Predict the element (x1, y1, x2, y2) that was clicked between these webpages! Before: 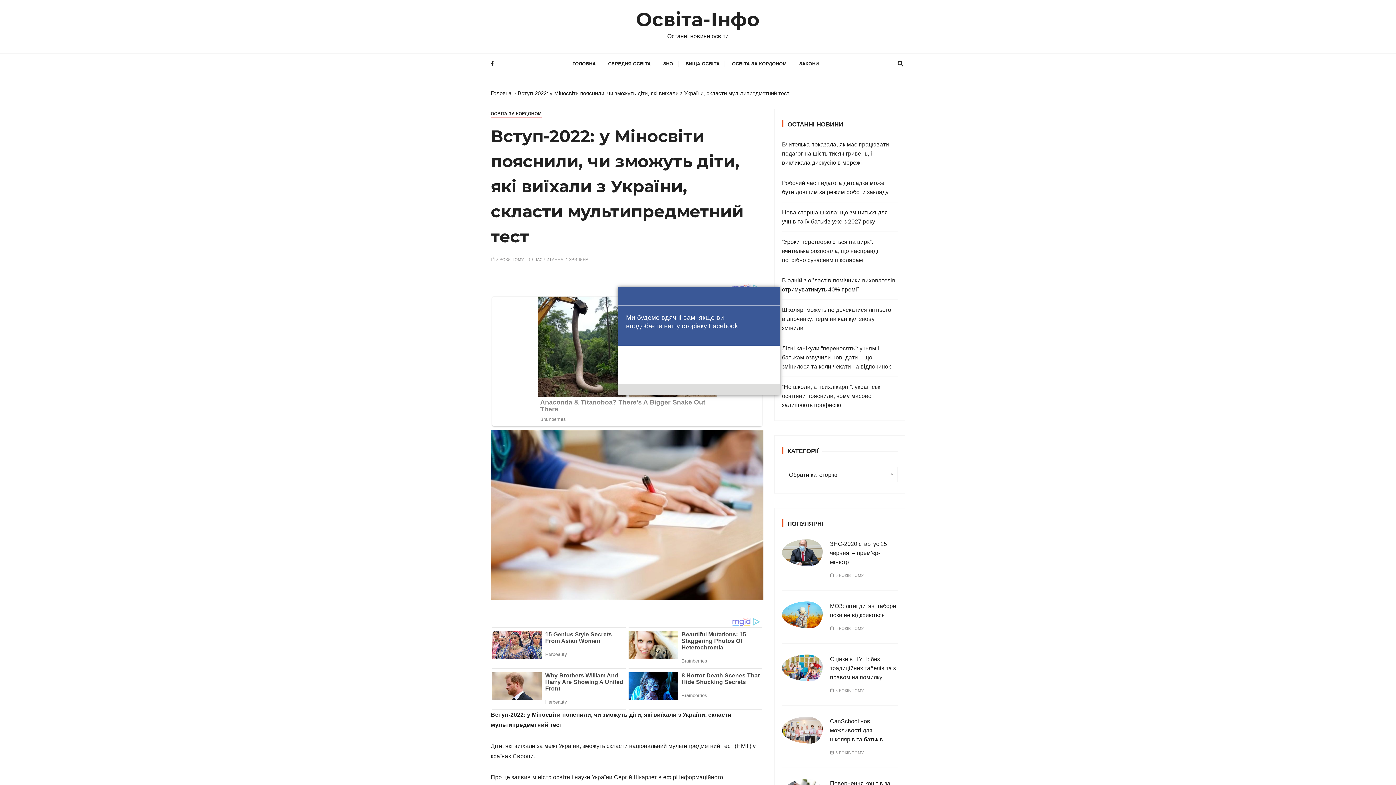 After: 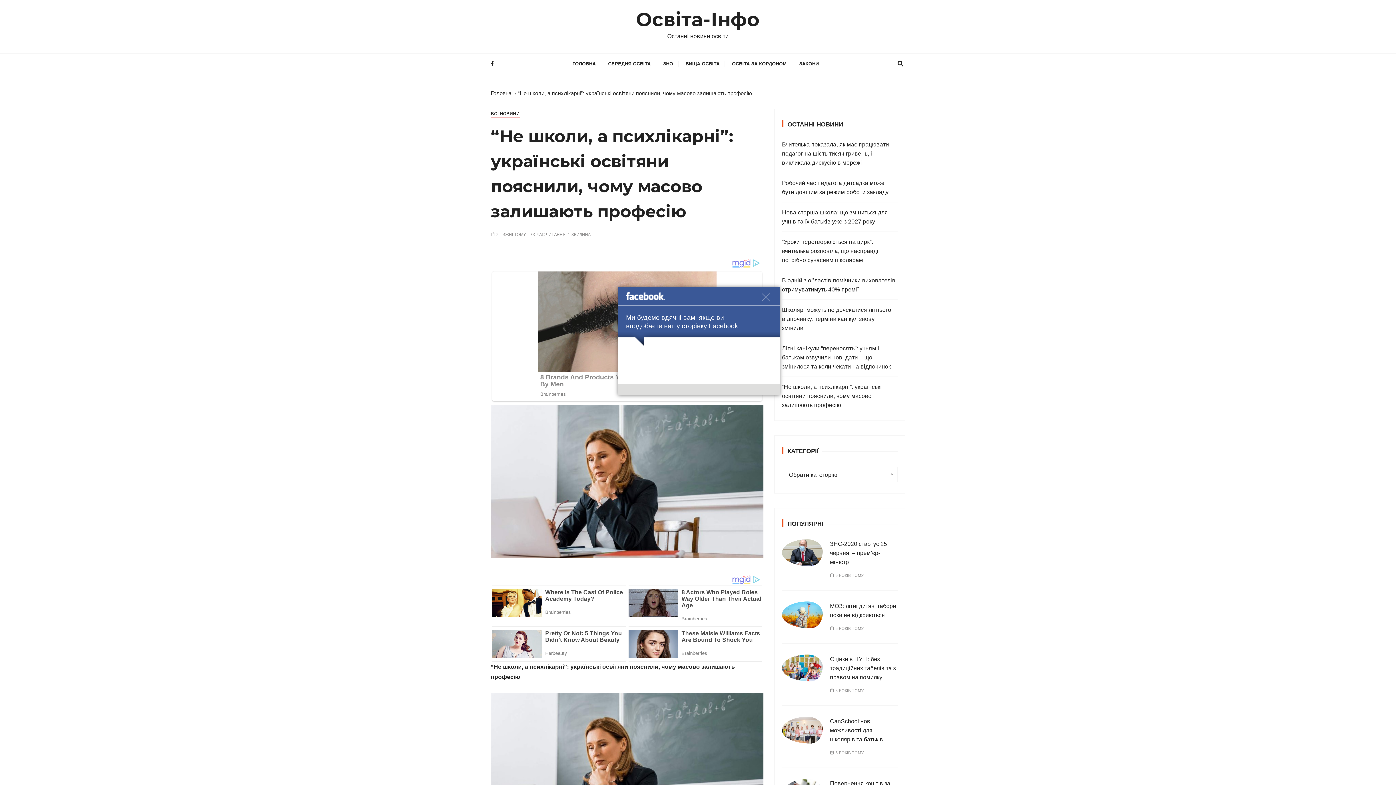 Action: label: “Не школи, а психлікарні”: українські освітяни пояснили, чому масово залишають професію bbox: (782, 382, 897, 409)